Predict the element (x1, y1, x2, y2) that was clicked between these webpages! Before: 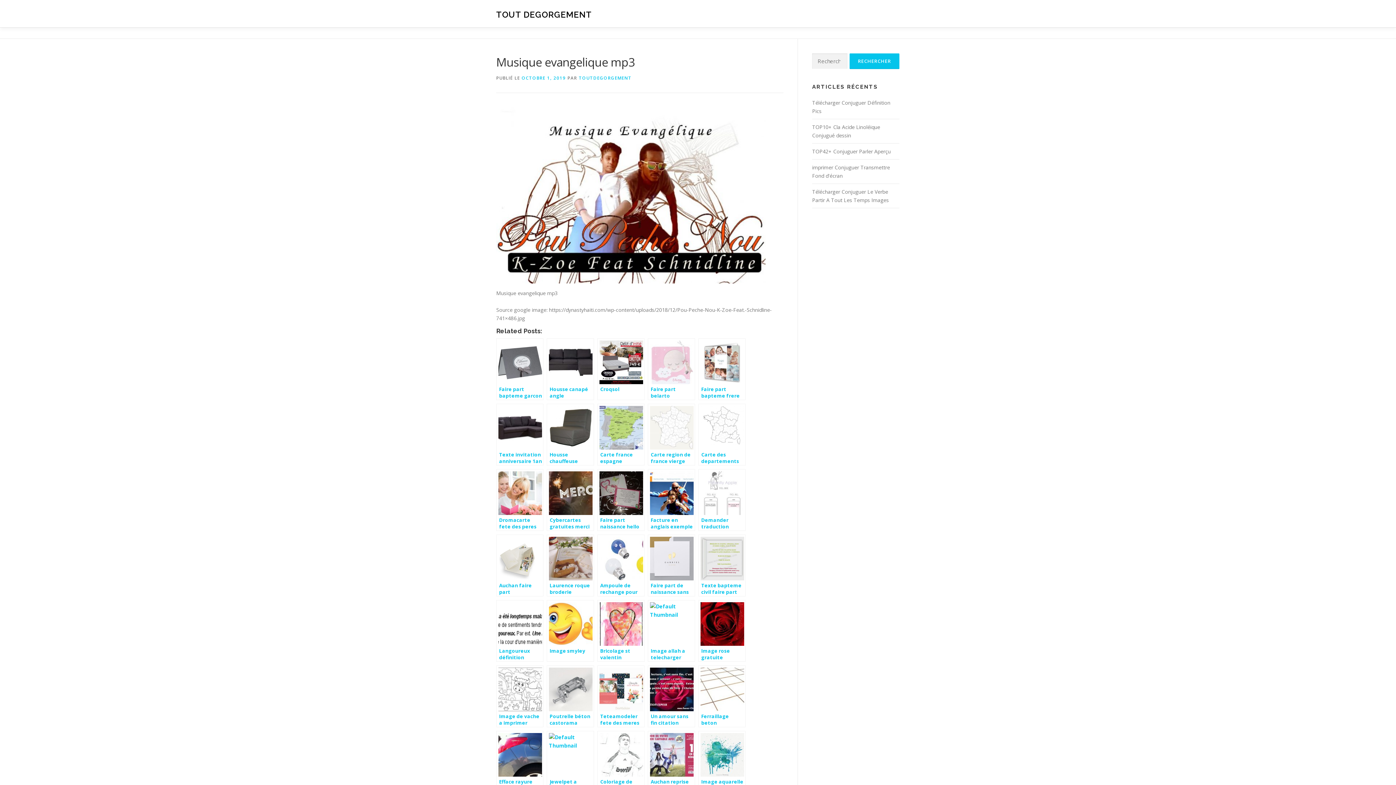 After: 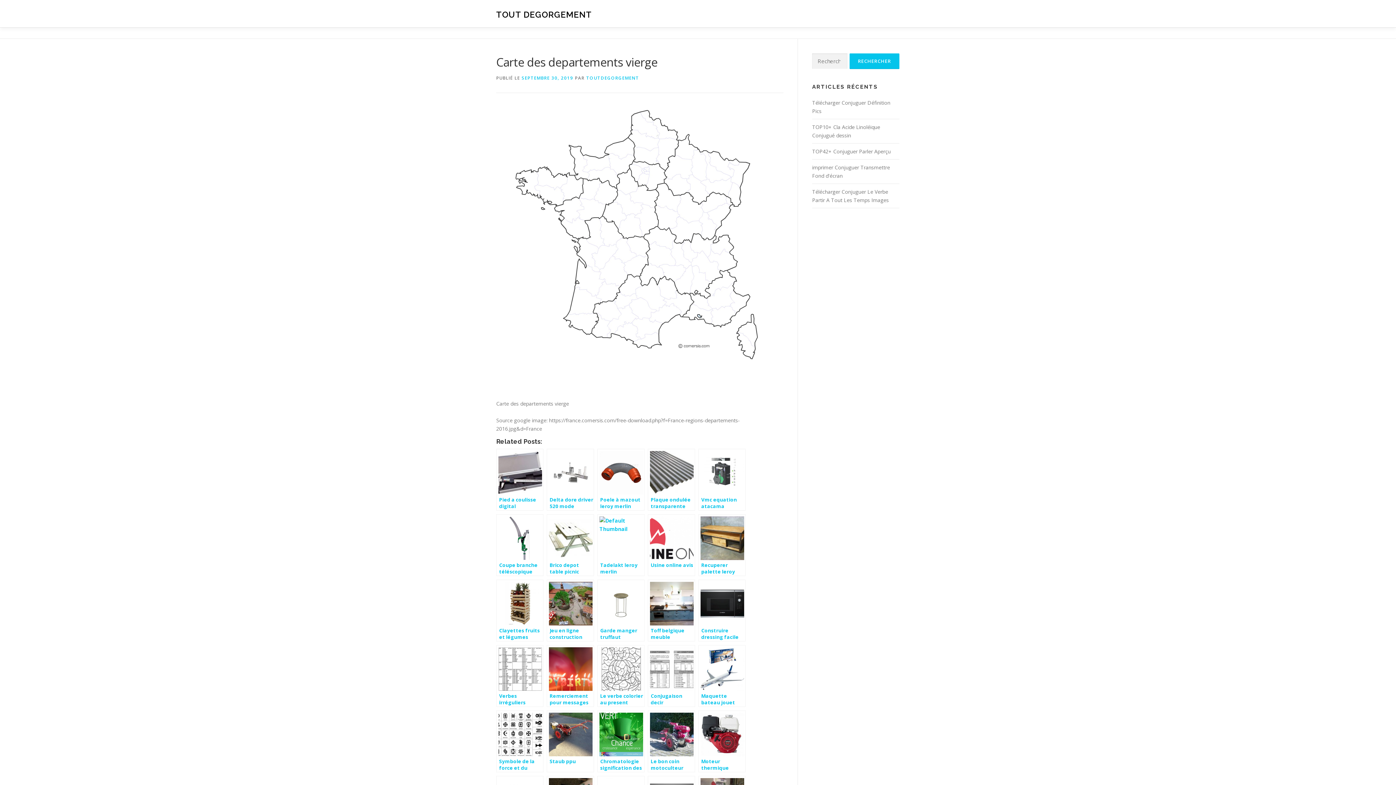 Action: bbox: (698, 404, 745, 465) label: Carte des departements vierge